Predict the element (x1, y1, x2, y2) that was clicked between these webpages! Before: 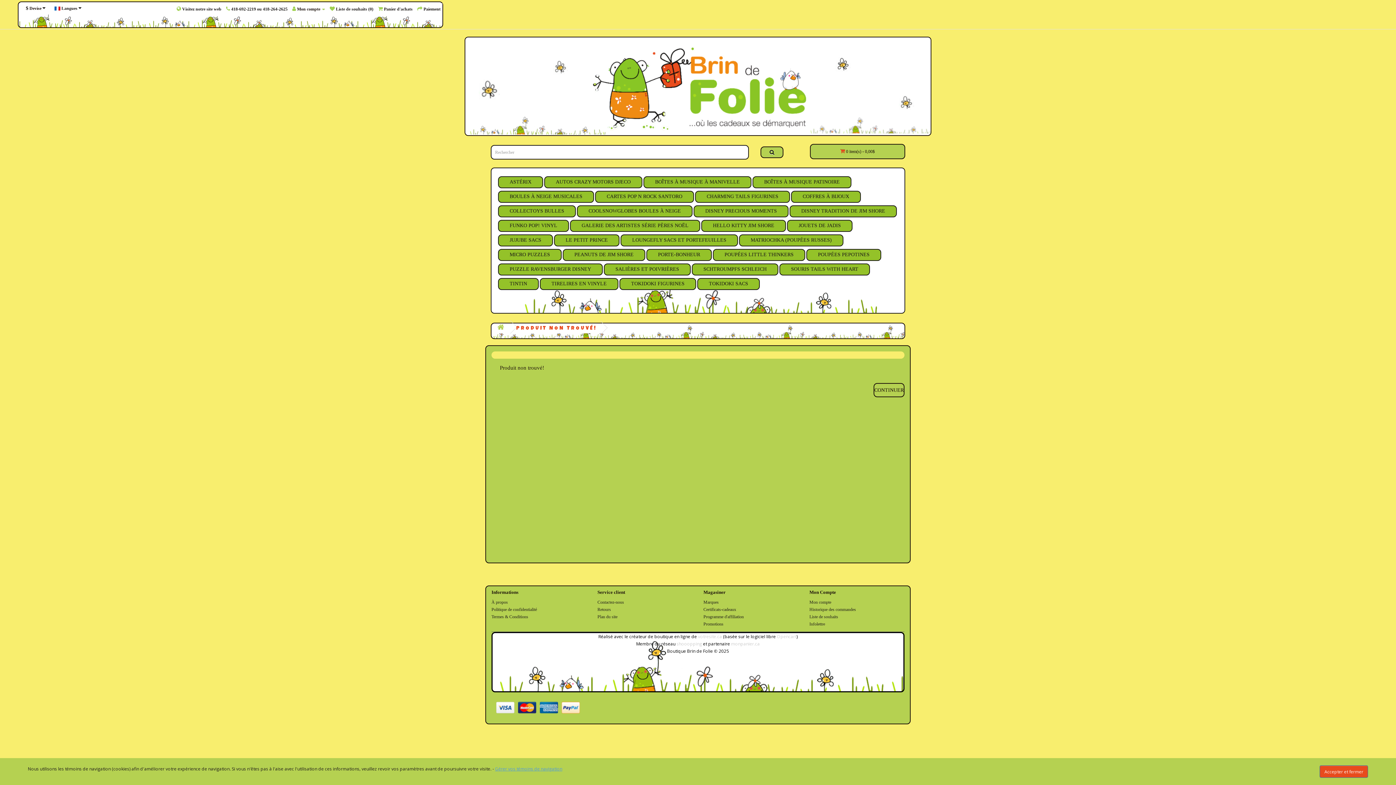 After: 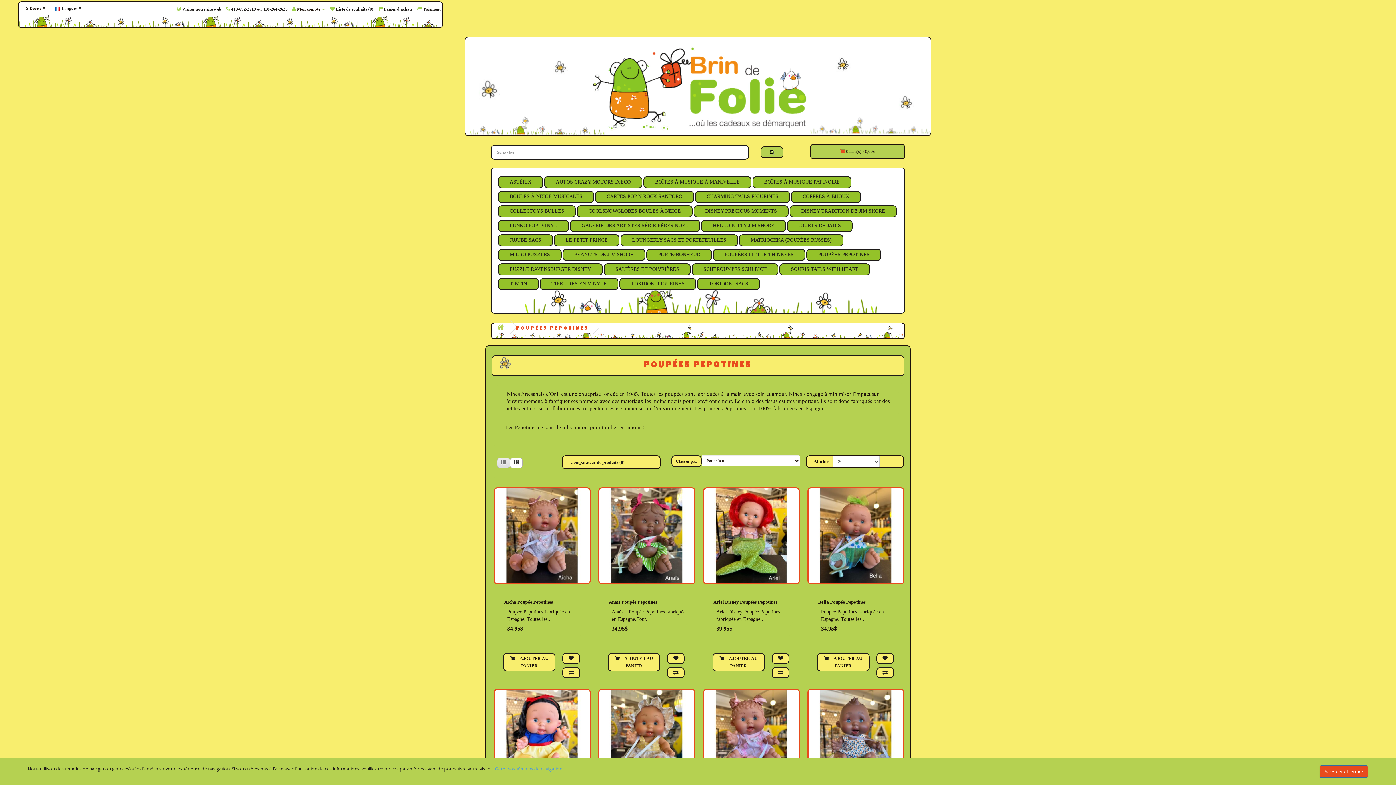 Action: label: POUPÉES PEPOTINES bbox: (806, 249, 881, 261)